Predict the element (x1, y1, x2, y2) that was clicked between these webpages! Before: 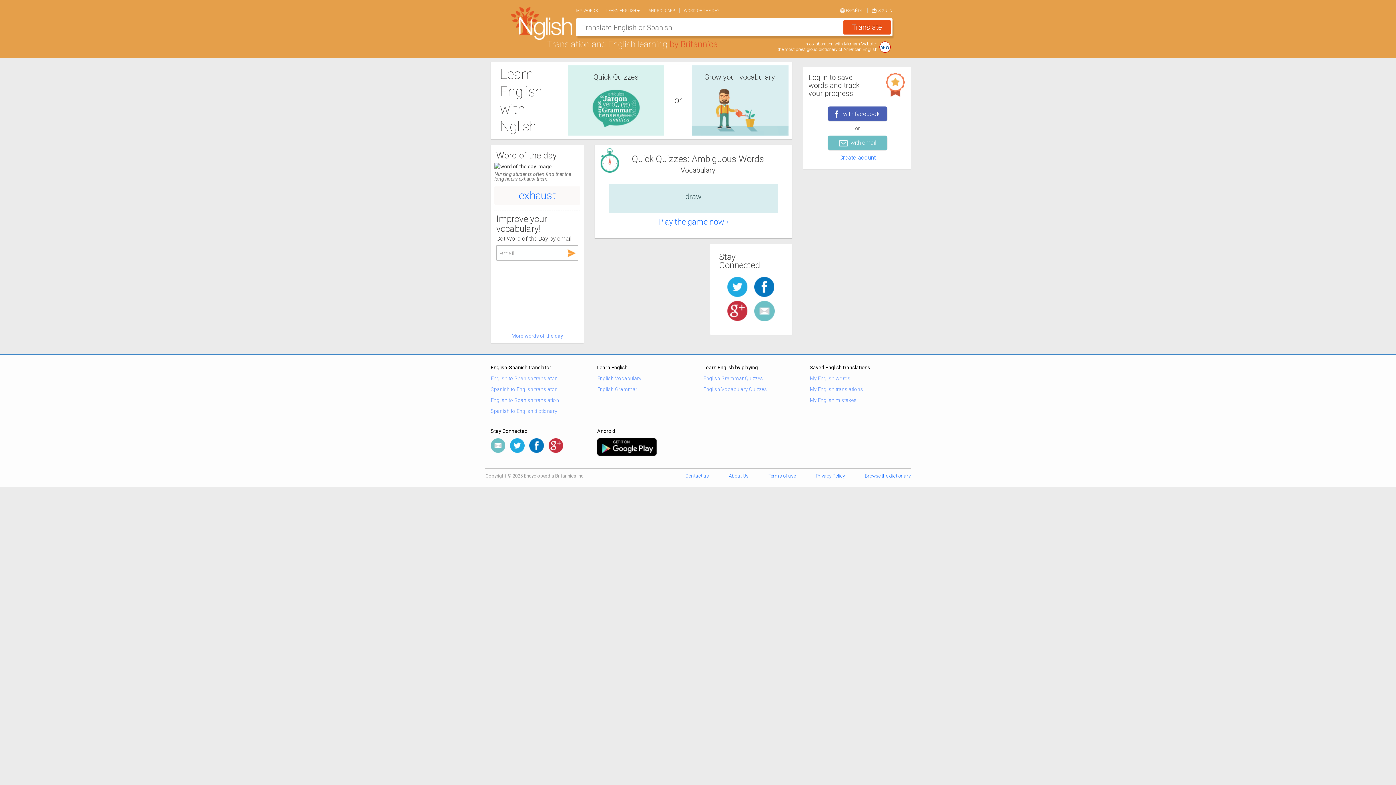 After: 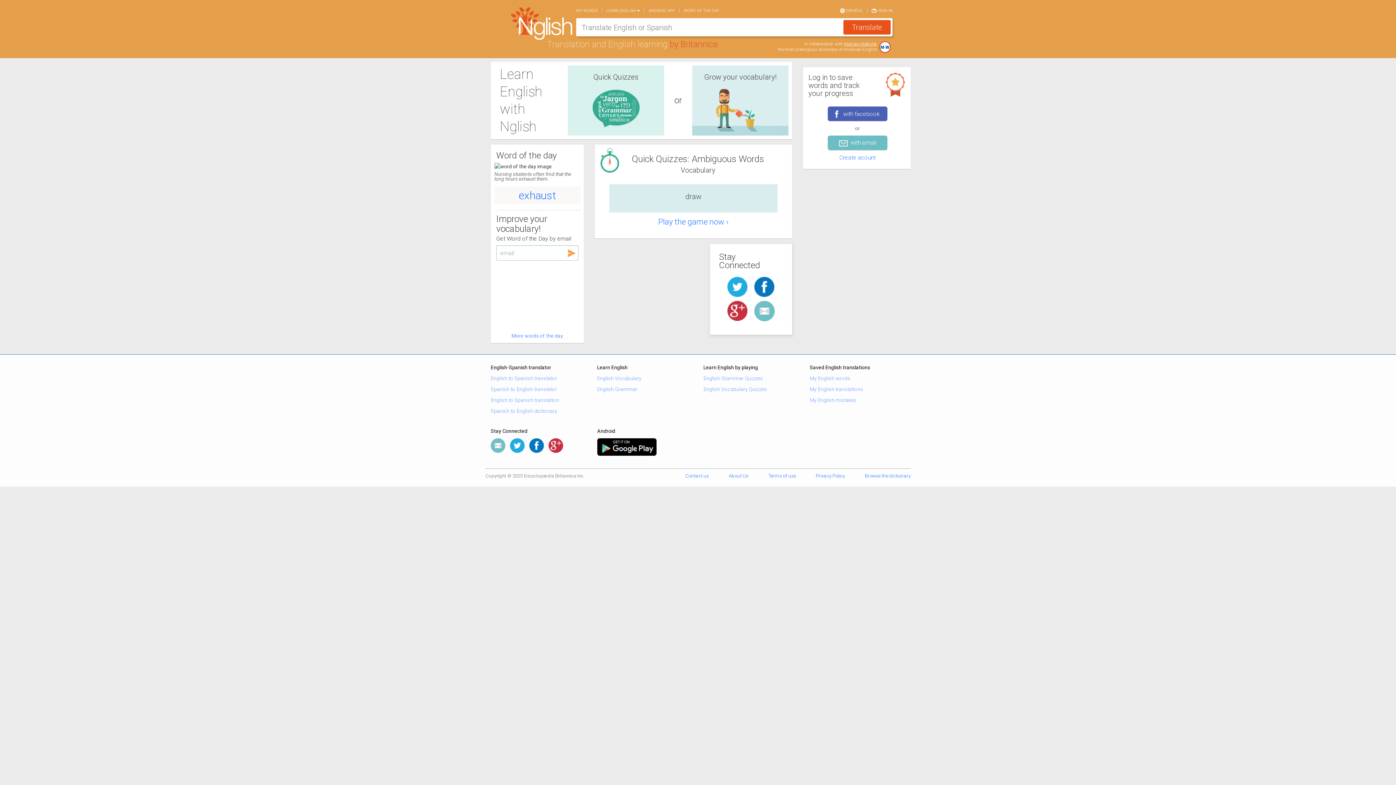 Action: bbox: (727, 277, 747, 297)